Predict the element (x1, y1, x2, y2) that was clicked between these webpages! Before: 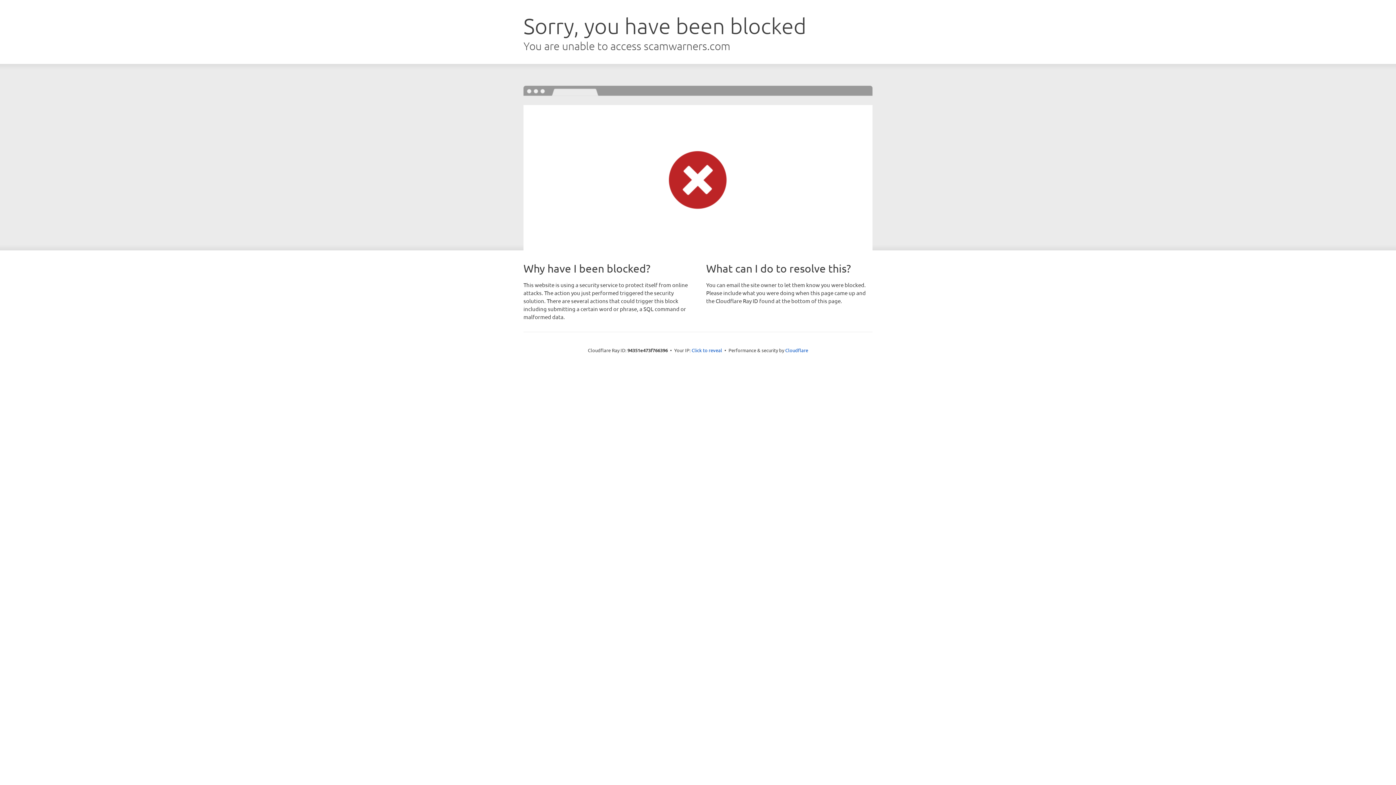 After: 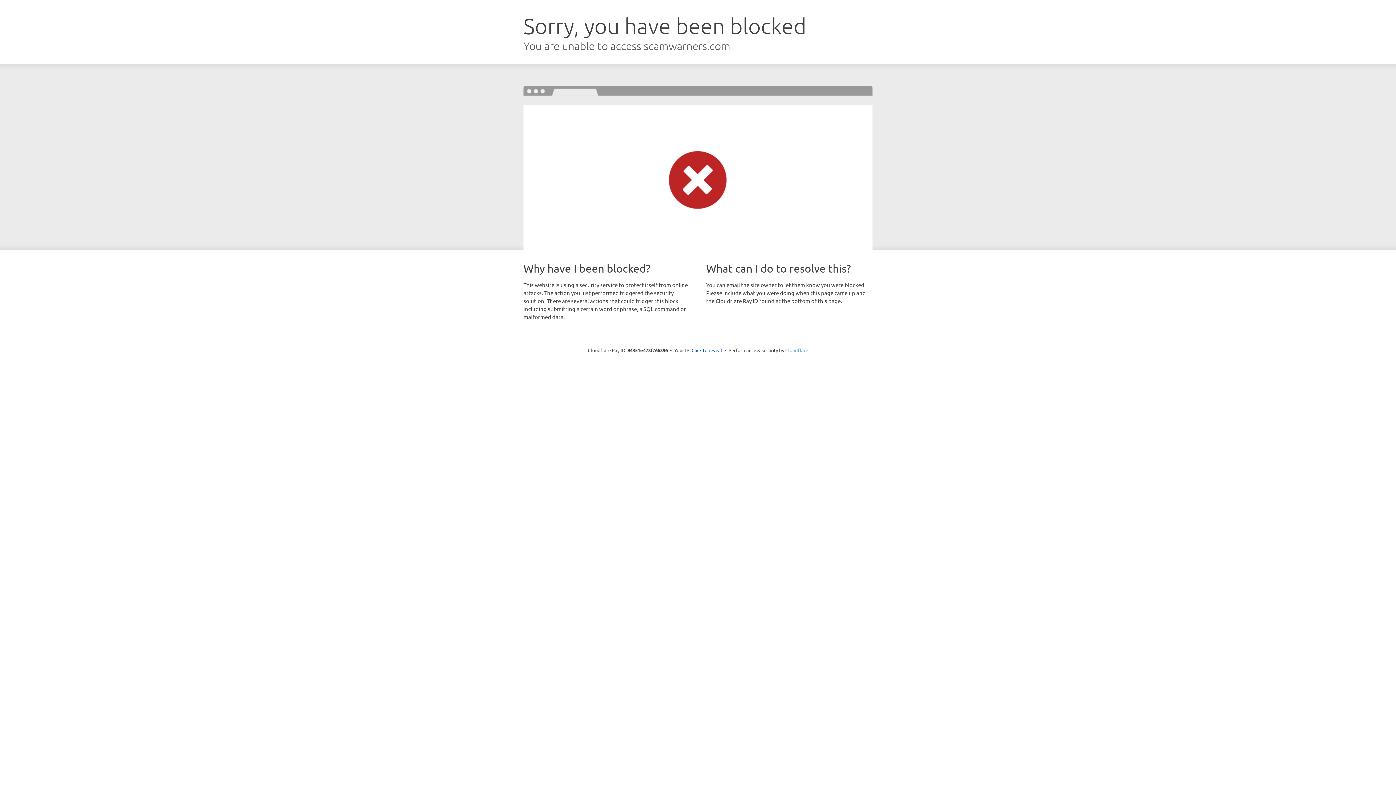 Action: bbox: (785, 347, 808, 353) label: Cloudflare